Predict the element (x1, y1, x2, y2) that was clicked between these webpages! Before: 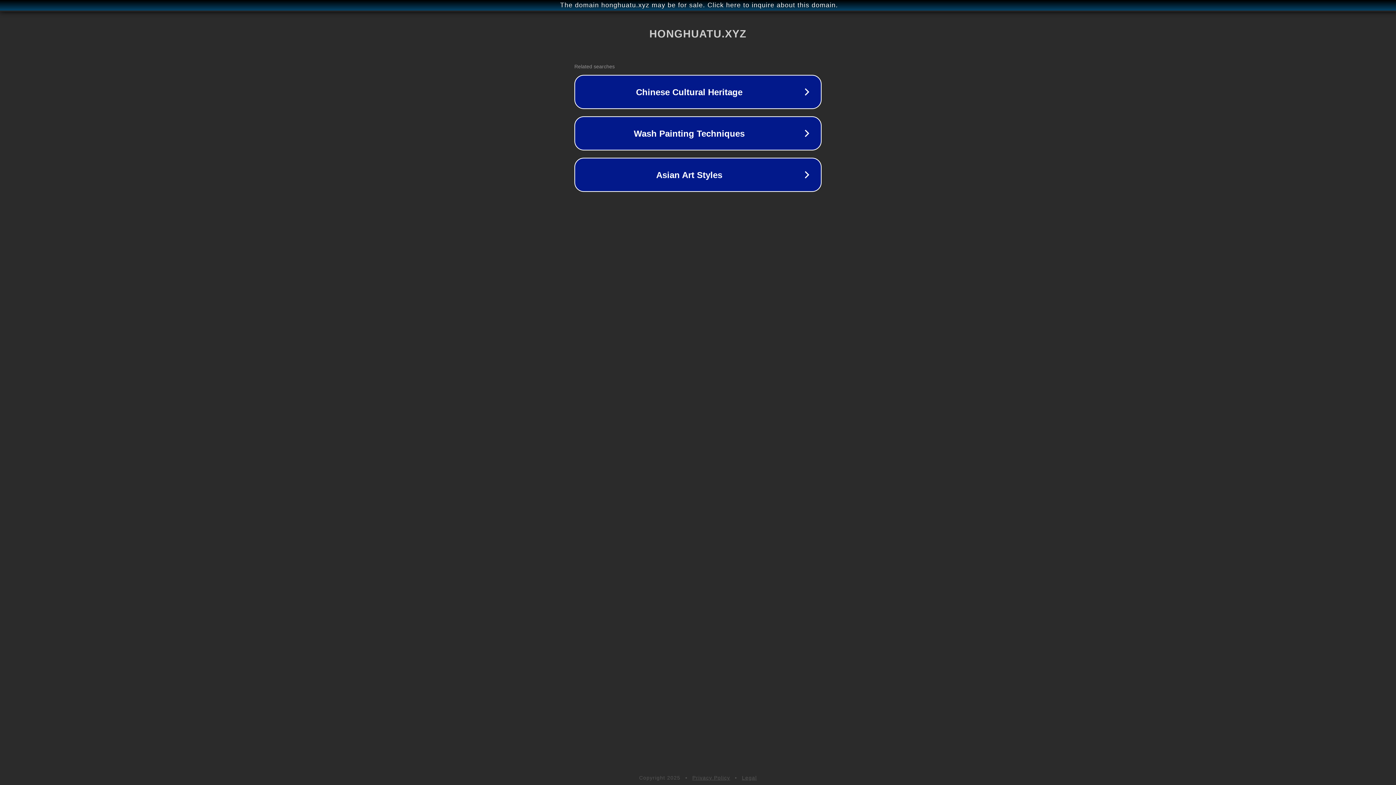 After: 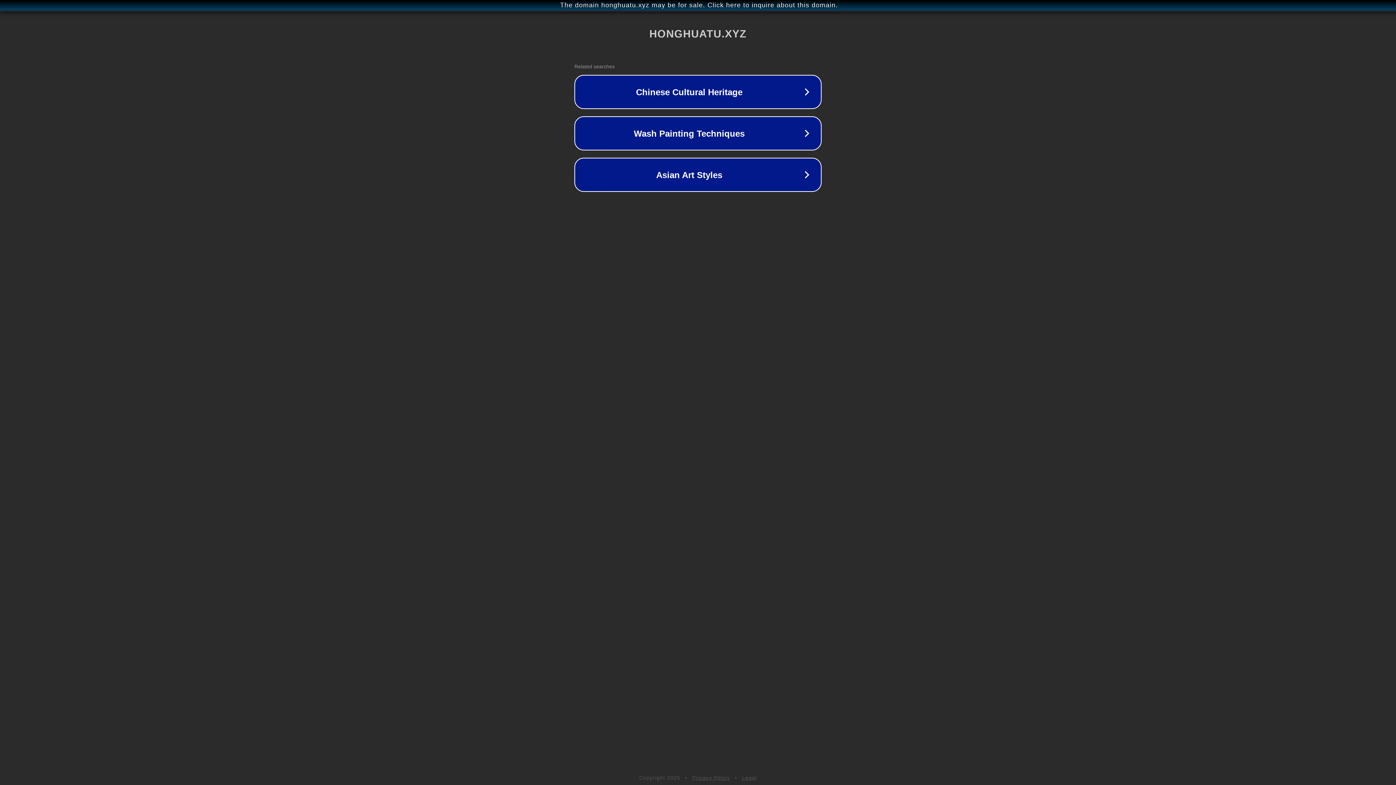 Action: bbox: (692, 775, 730, 781) label: Privacy Policy